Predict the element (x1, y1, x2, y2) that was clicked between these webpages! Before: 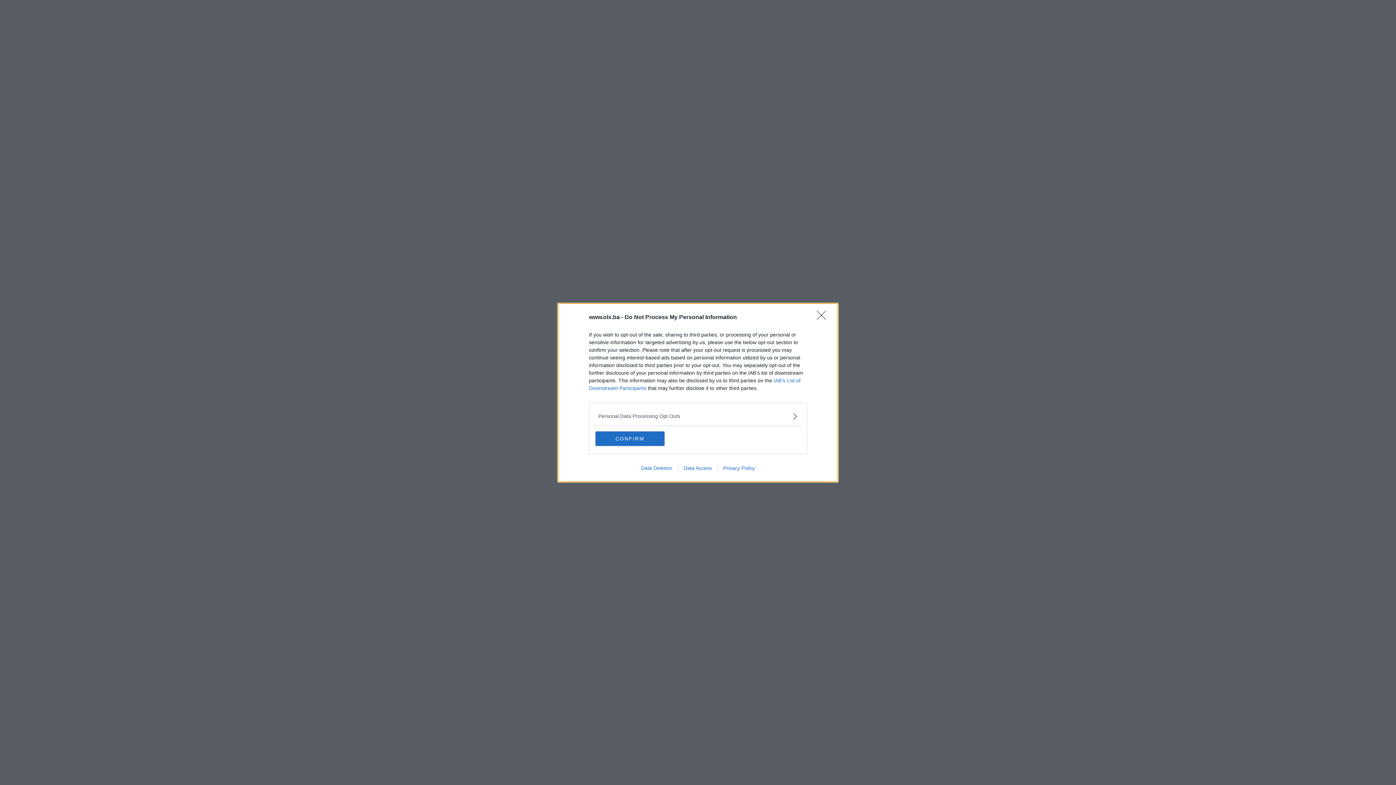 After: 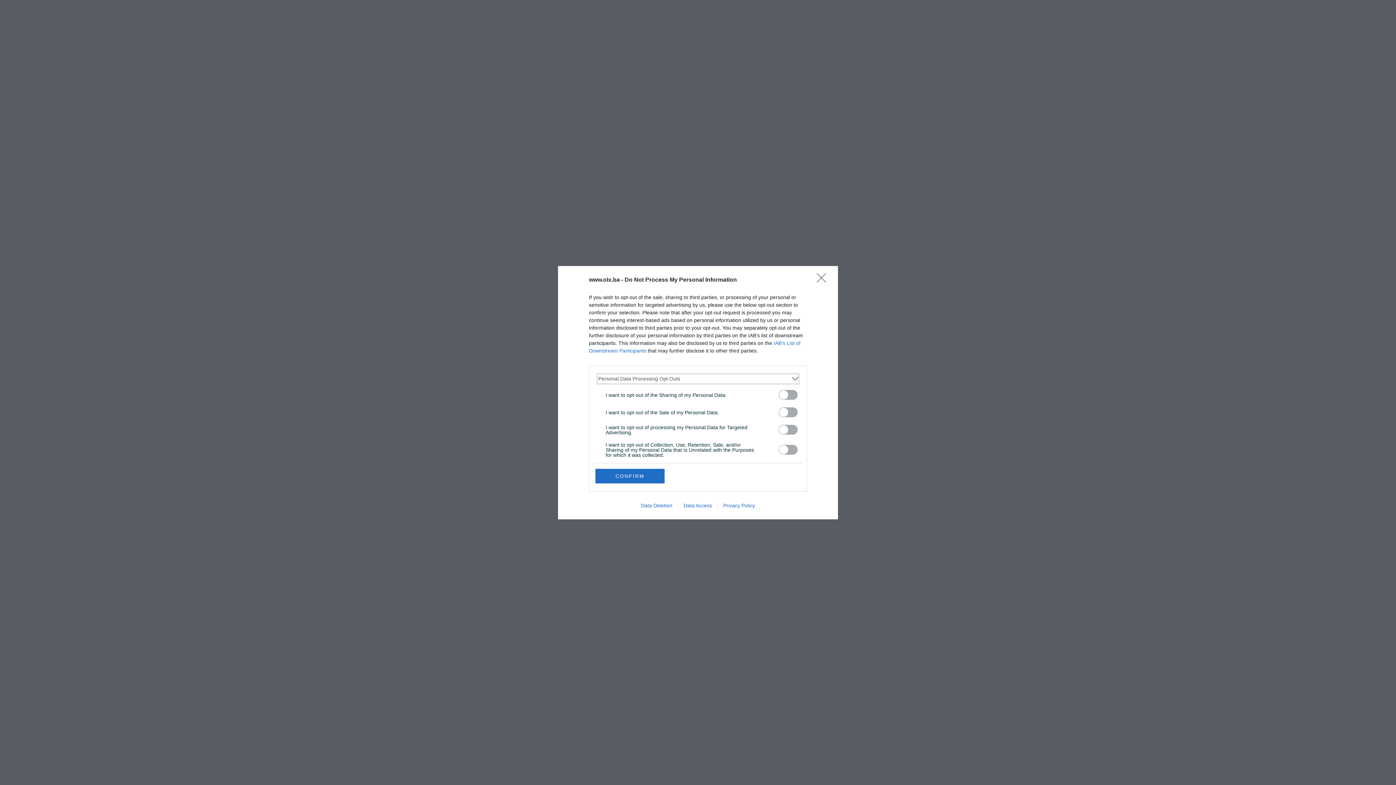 Action: label: Opt-Outs bbox: (598, 412, 797, 420)